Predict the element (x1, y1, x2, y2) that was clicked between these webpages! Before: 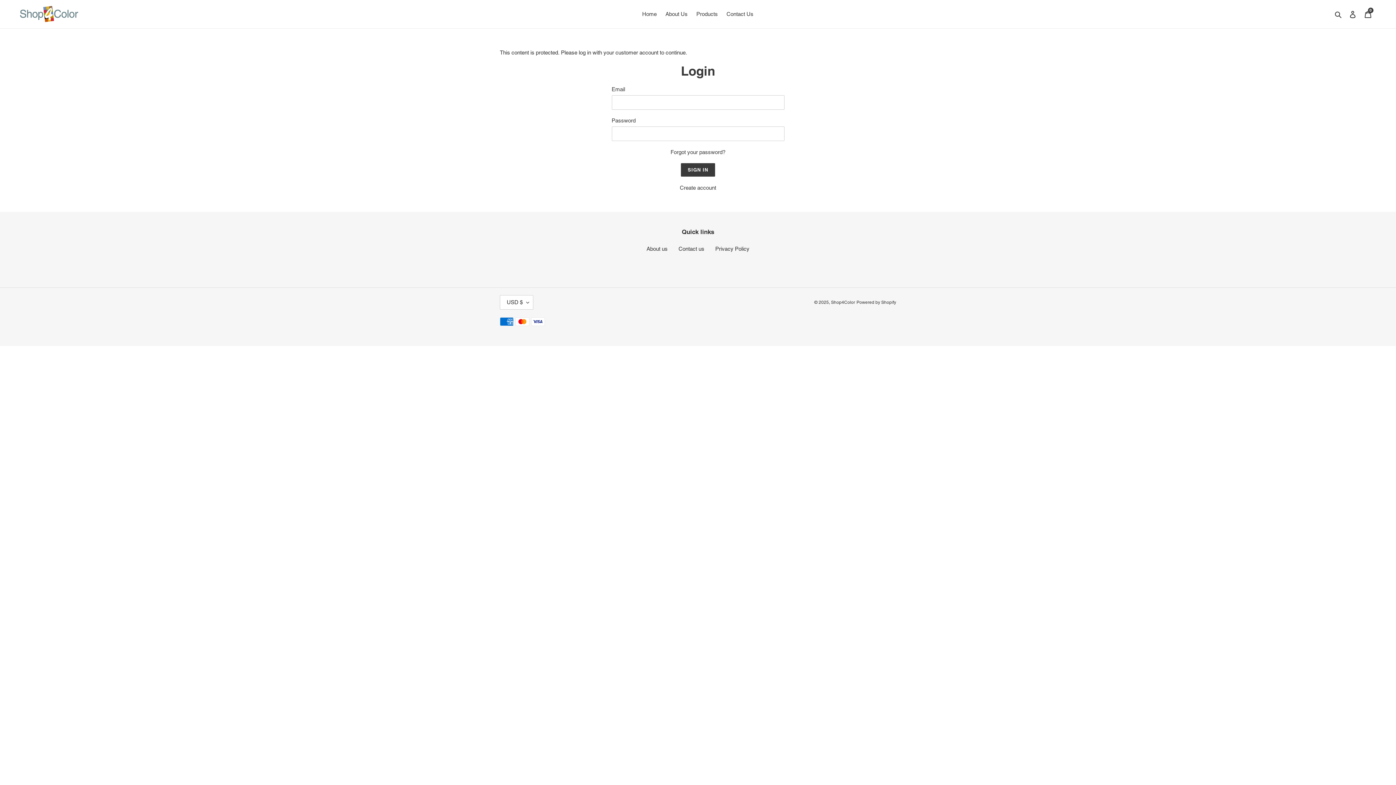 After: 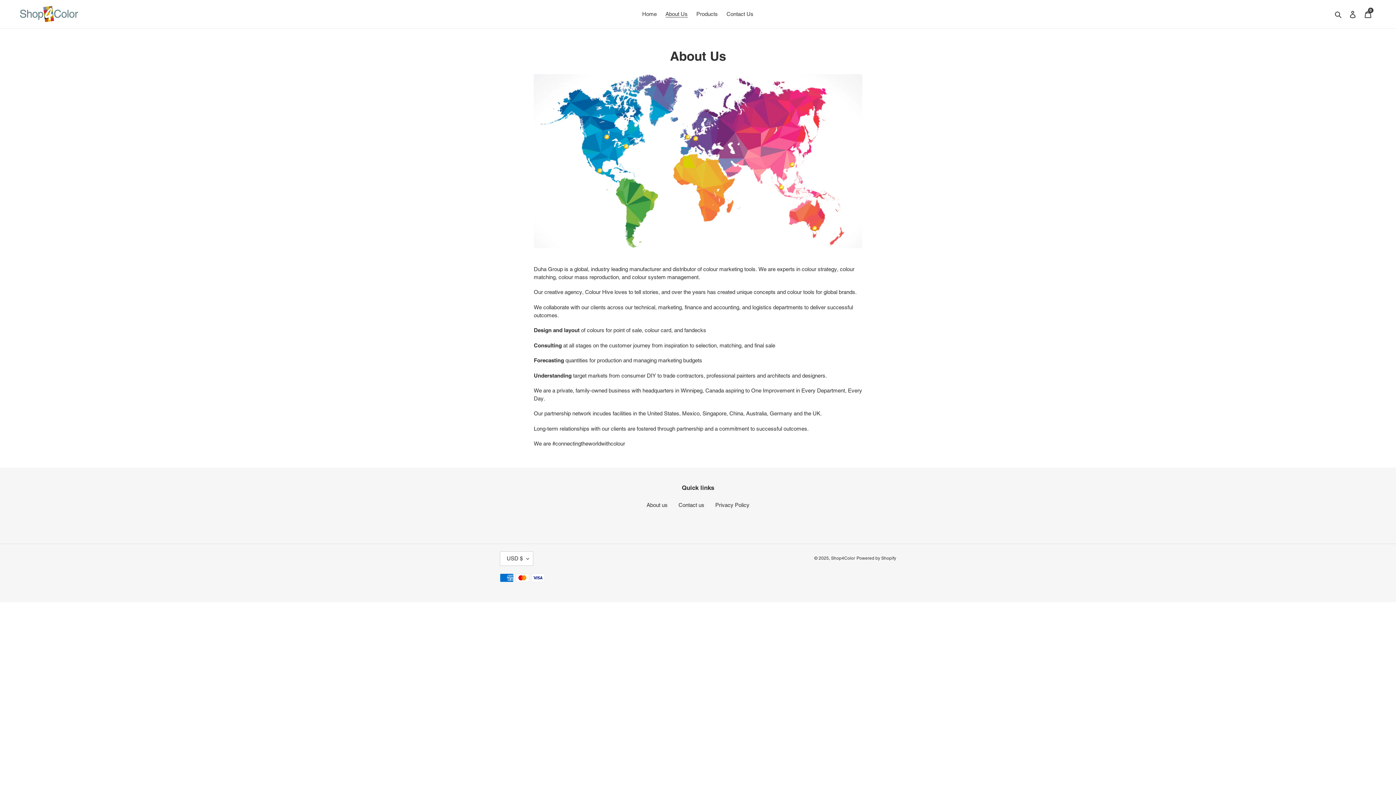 Action: label: About us bbox: (646, 245, 667, 252)